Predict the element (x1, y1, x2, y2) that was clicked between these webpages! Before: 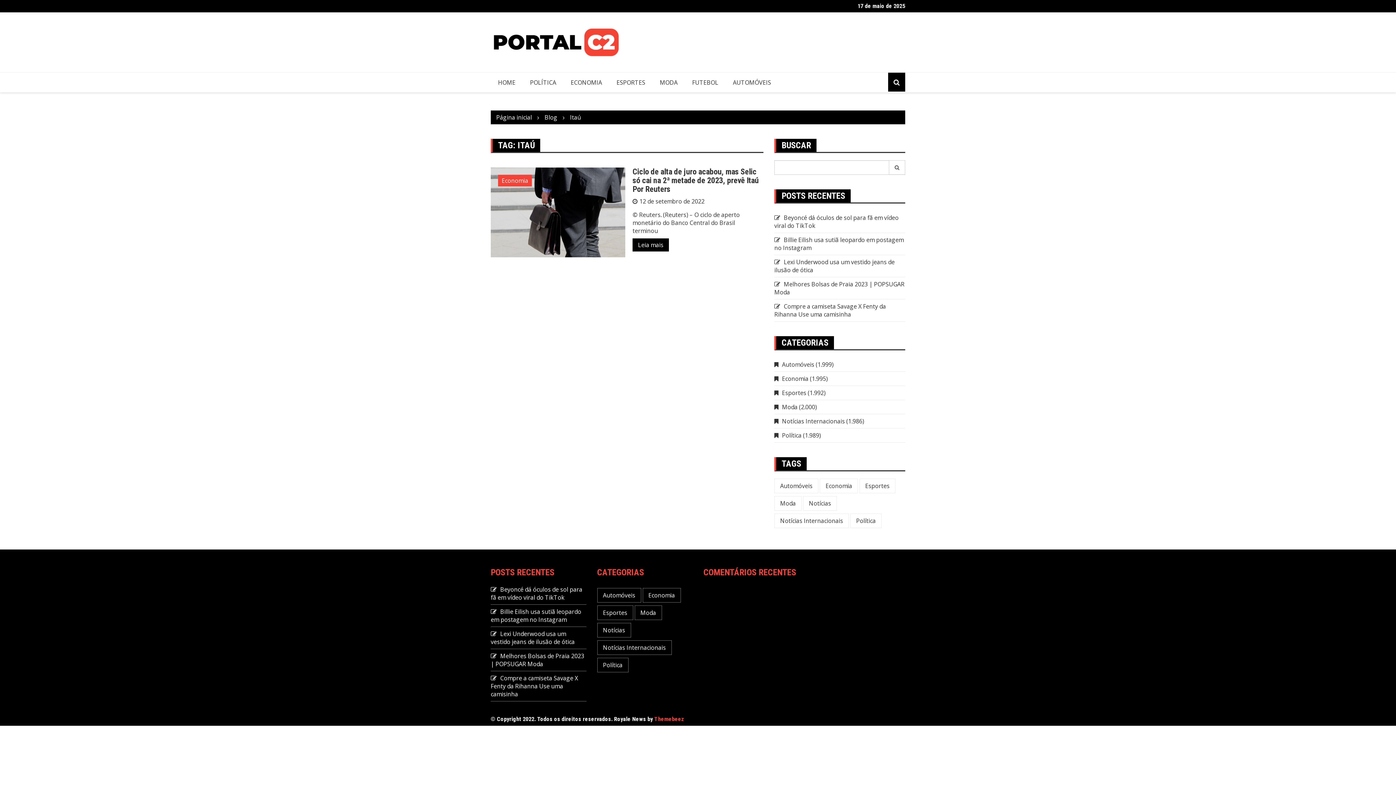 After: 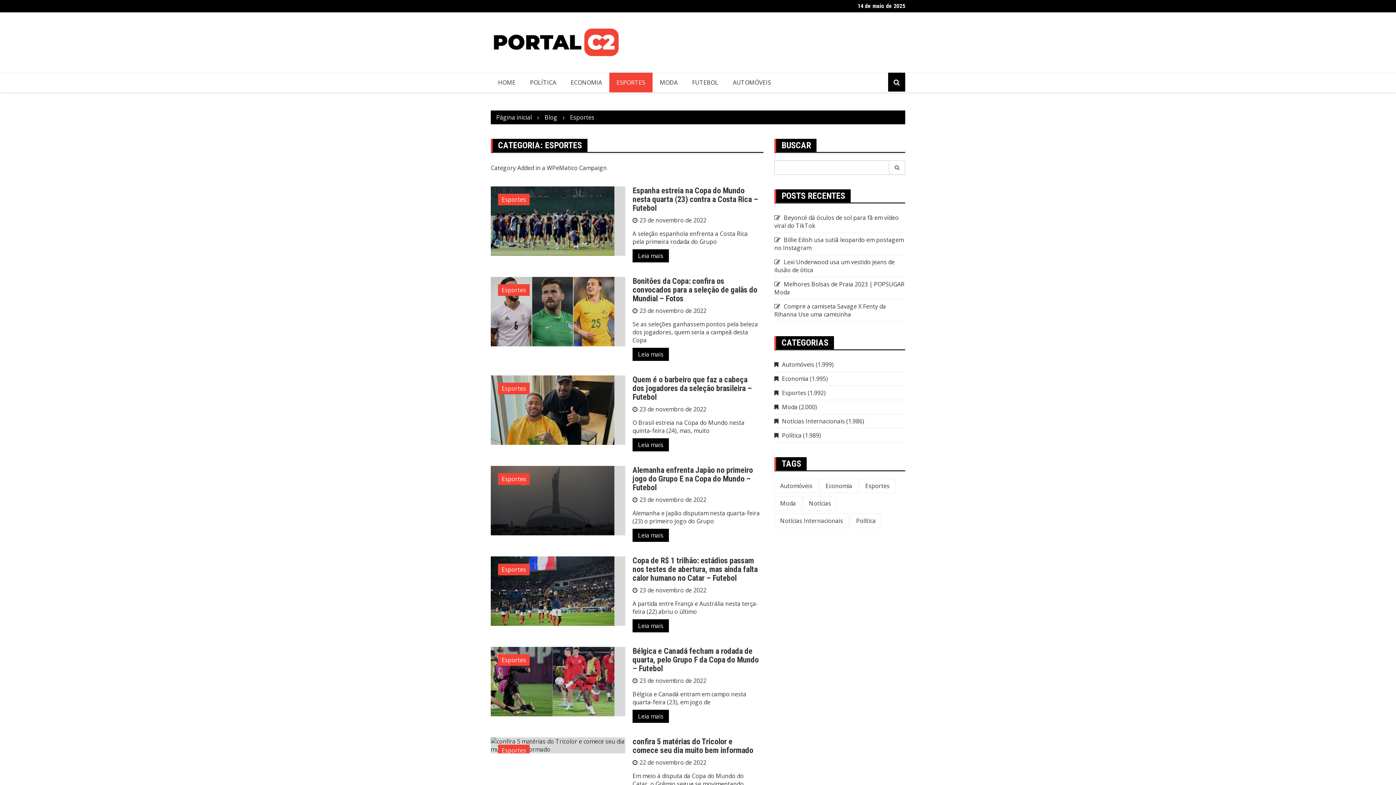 Action: label: Esportes (1.992 itens) bbox: (859, 478, 895, 493)